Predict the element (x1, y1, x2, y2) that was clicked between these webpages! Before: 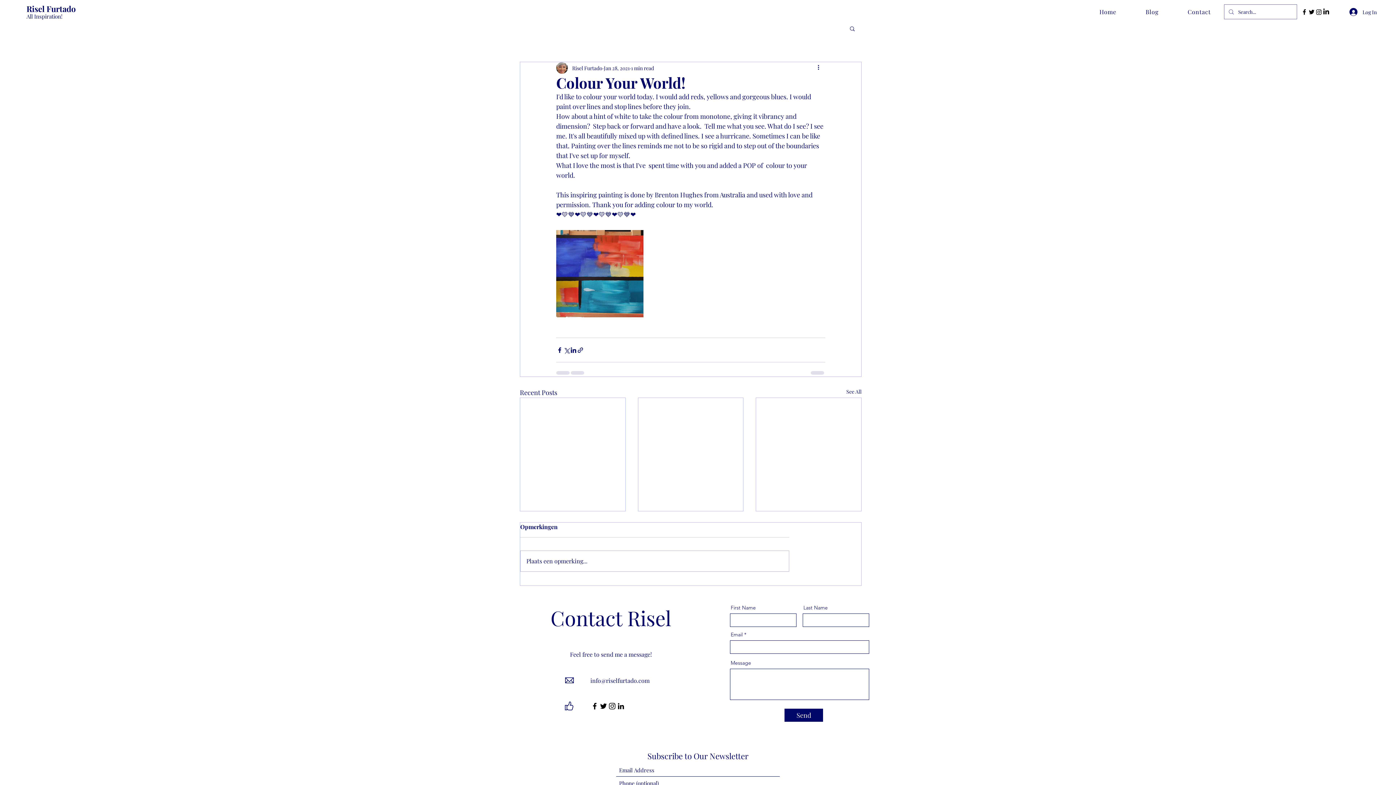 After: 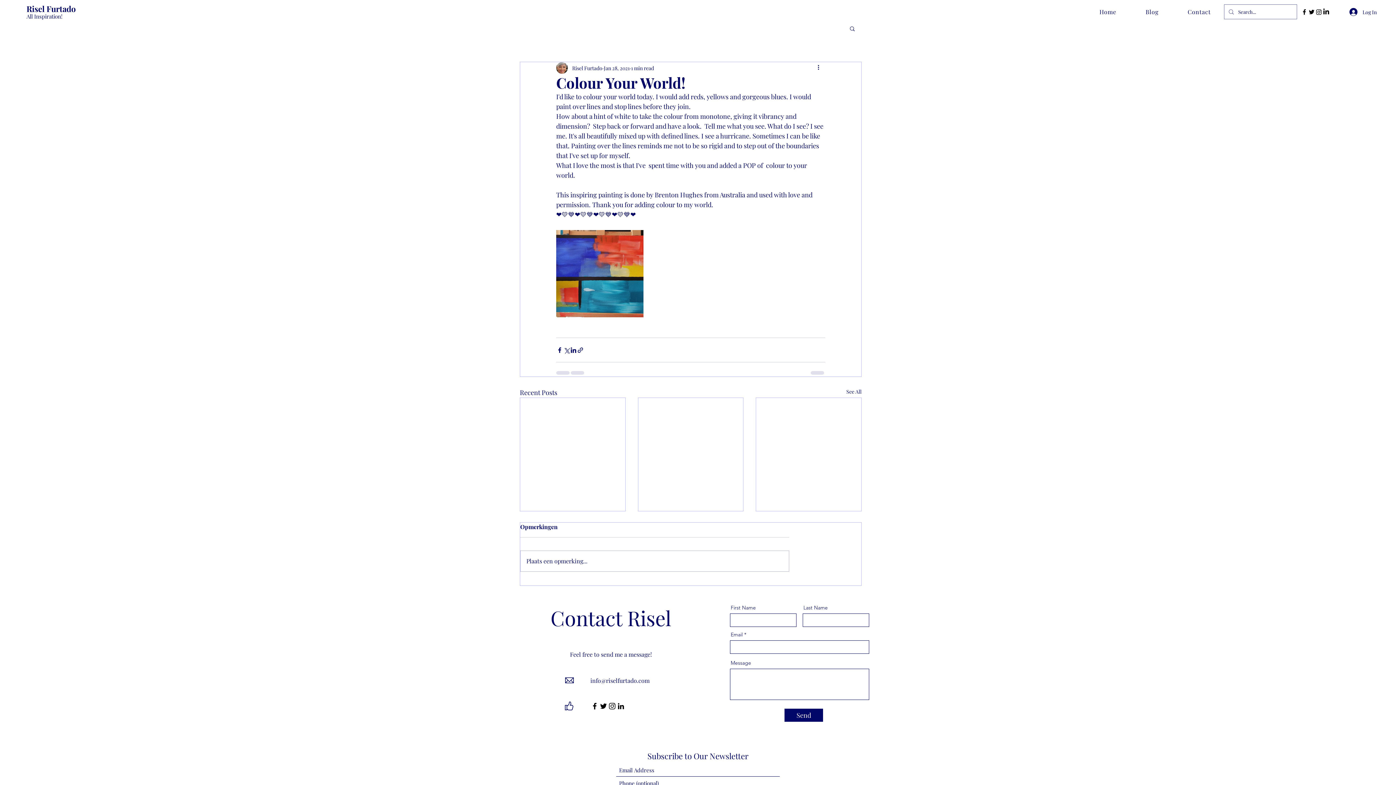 Action: label: Facebook bbox: (1301, 8, 1308, 15)